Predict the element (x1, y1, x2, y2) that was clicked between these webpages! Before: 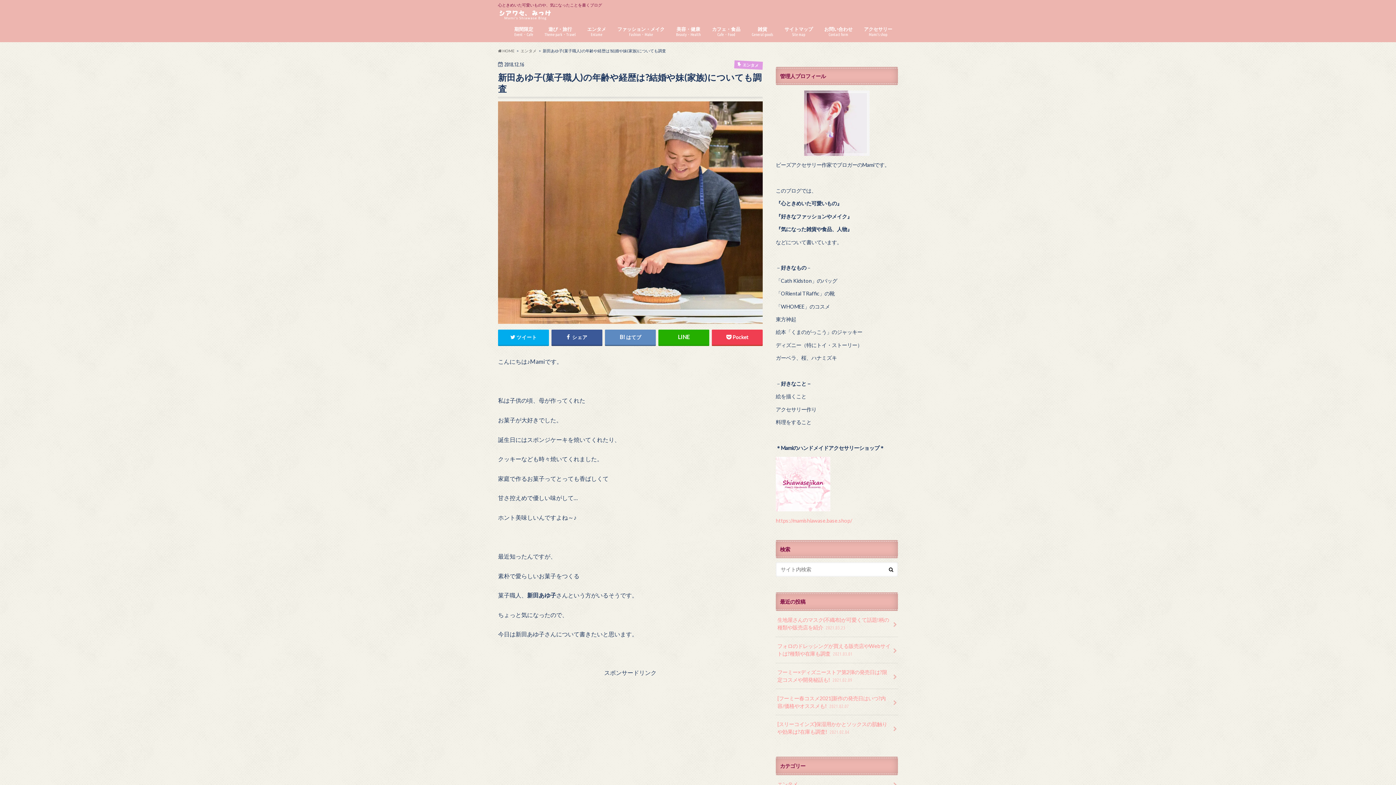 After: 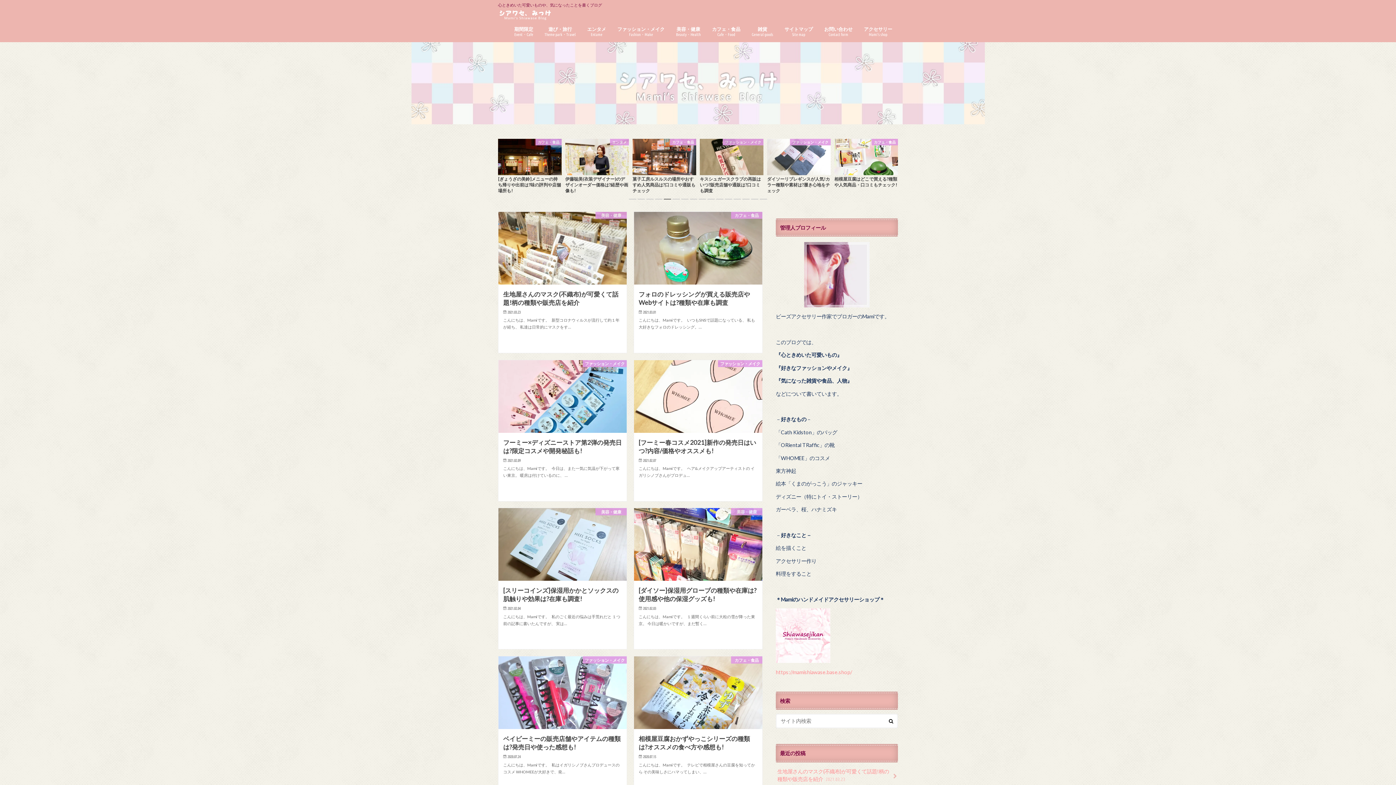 Action: label:  HOME bbox: (498, 48, 514, 53)